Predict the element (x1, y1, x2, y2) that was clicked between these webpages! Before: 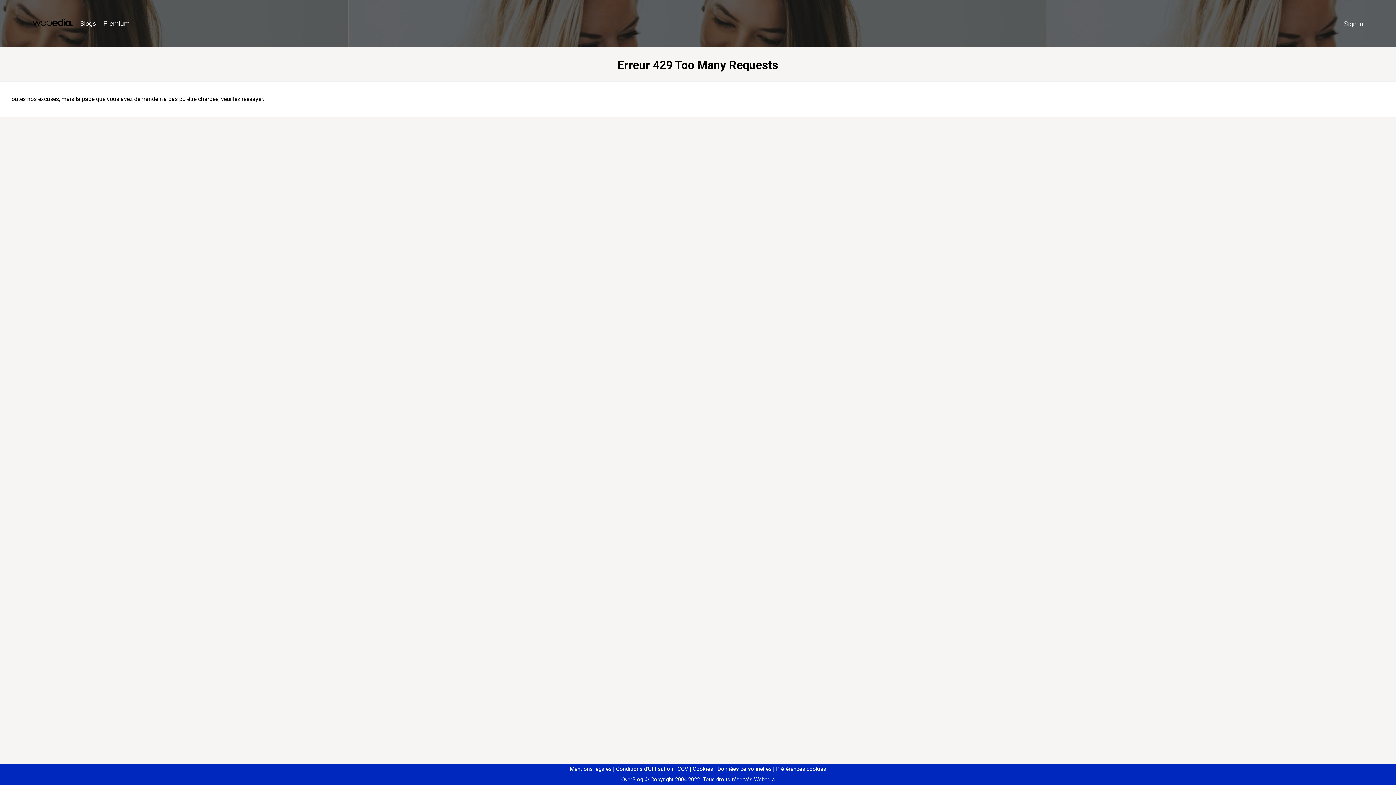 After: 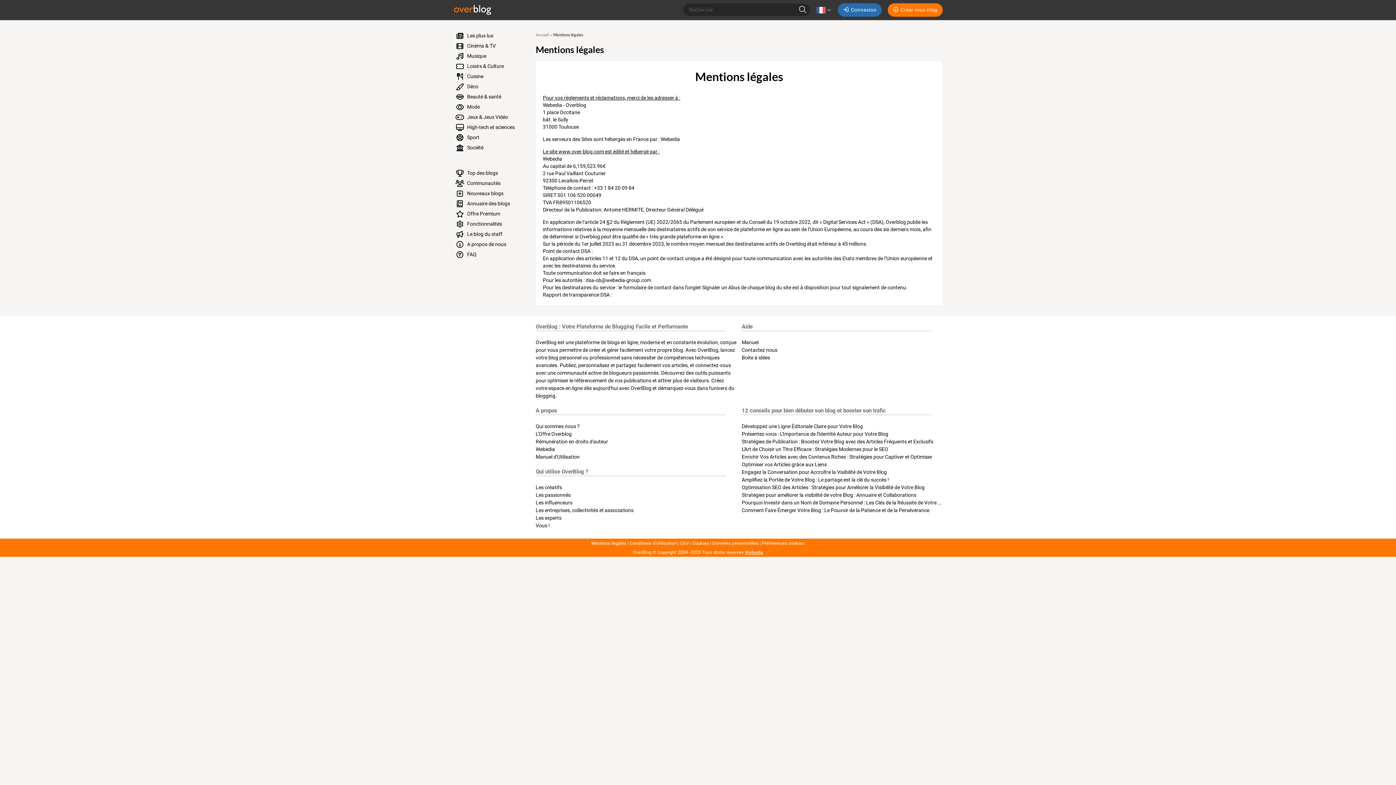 Action: bbox: (570, 766, 611, 772) label: Mentions légales